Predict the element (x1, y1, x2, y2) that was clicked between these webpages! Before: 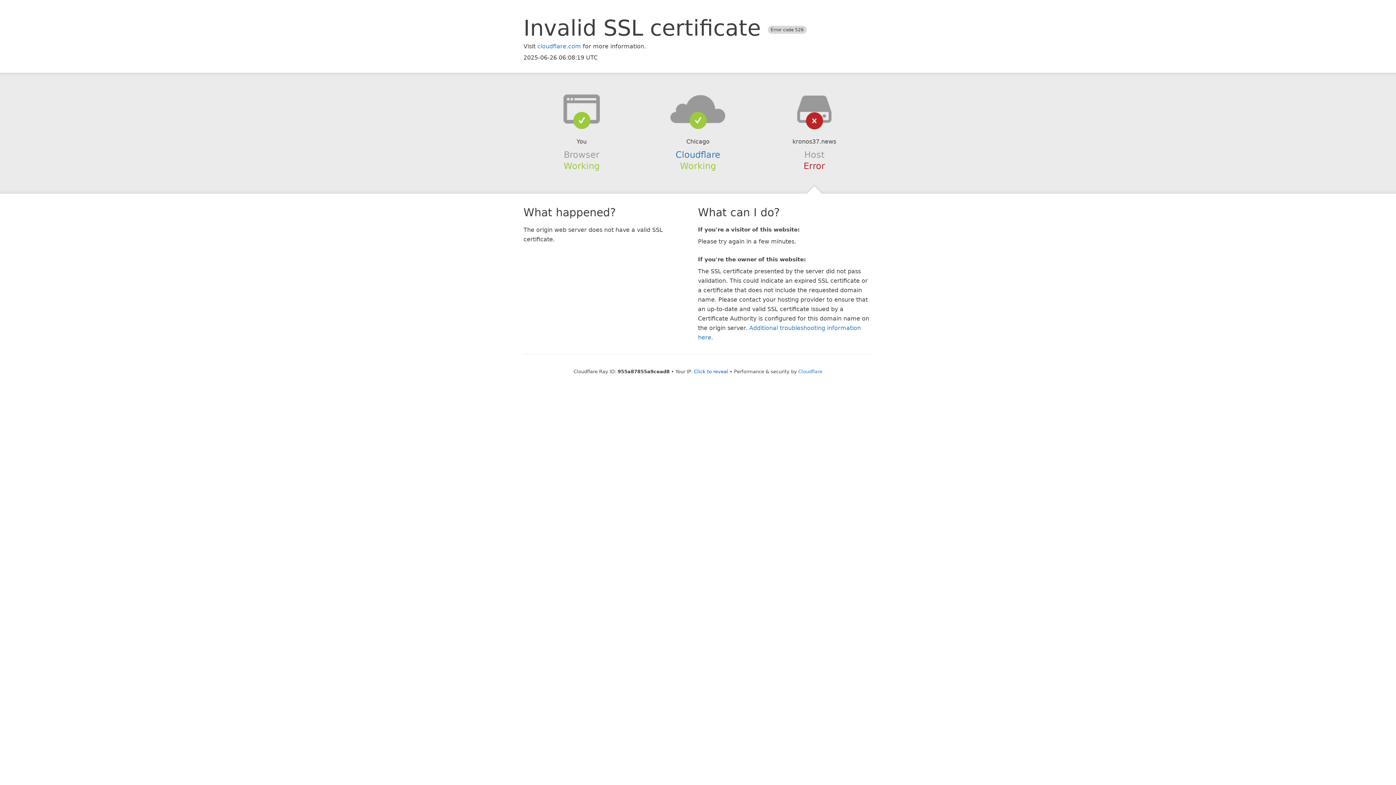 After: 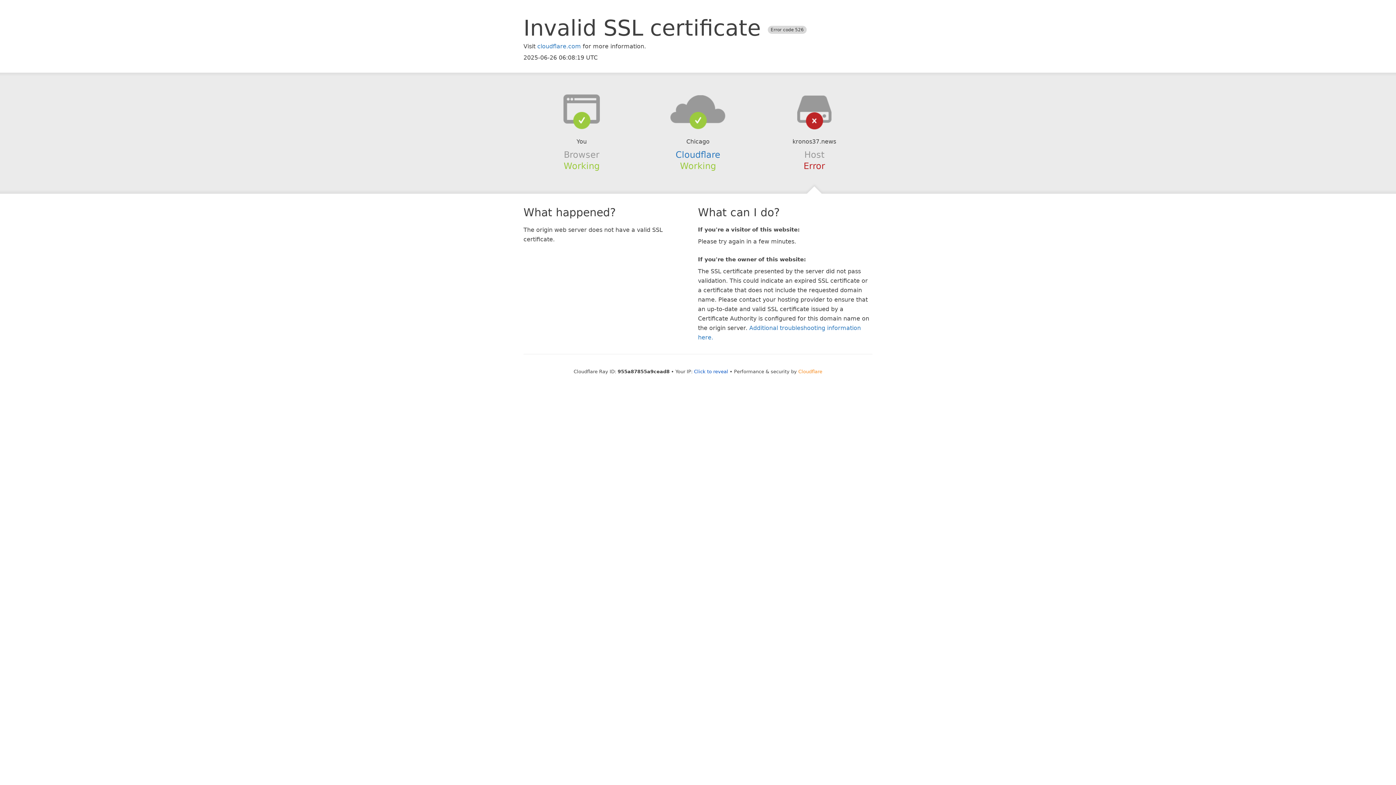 Action: bbox: (798, 368, 822, 374) label: Cloudflare